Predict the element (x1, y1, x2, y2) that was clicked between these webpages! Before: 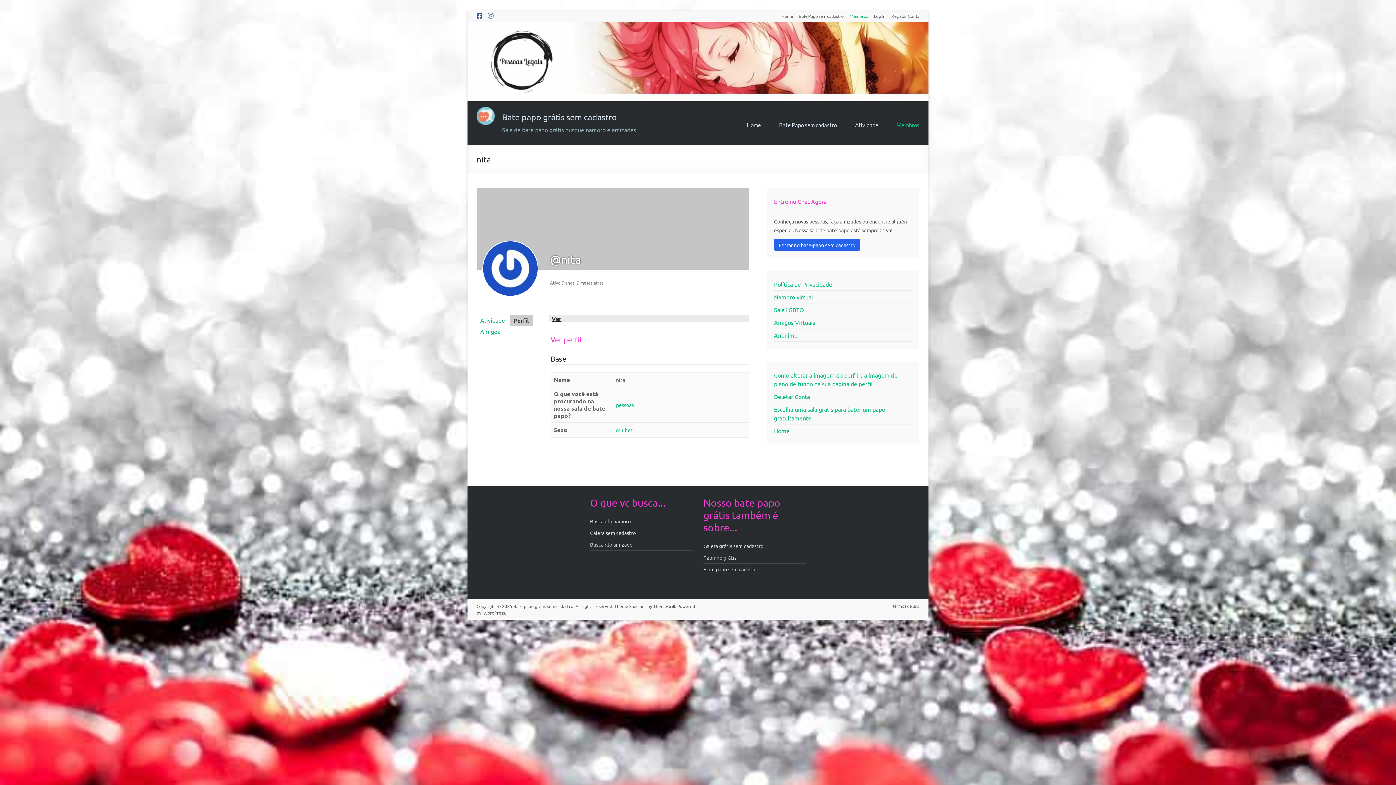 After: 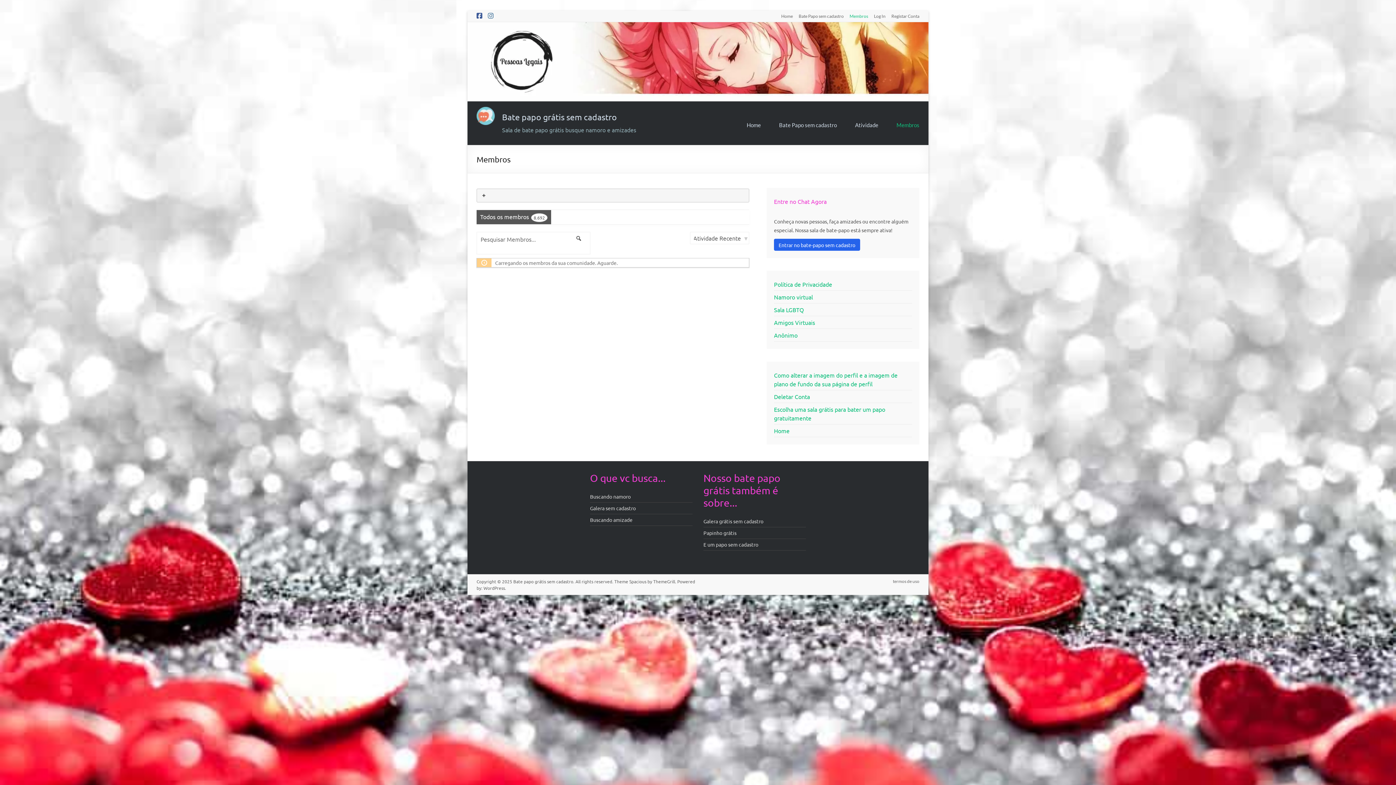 Action: label: Membros bbox: (844, 10, 868, 18)